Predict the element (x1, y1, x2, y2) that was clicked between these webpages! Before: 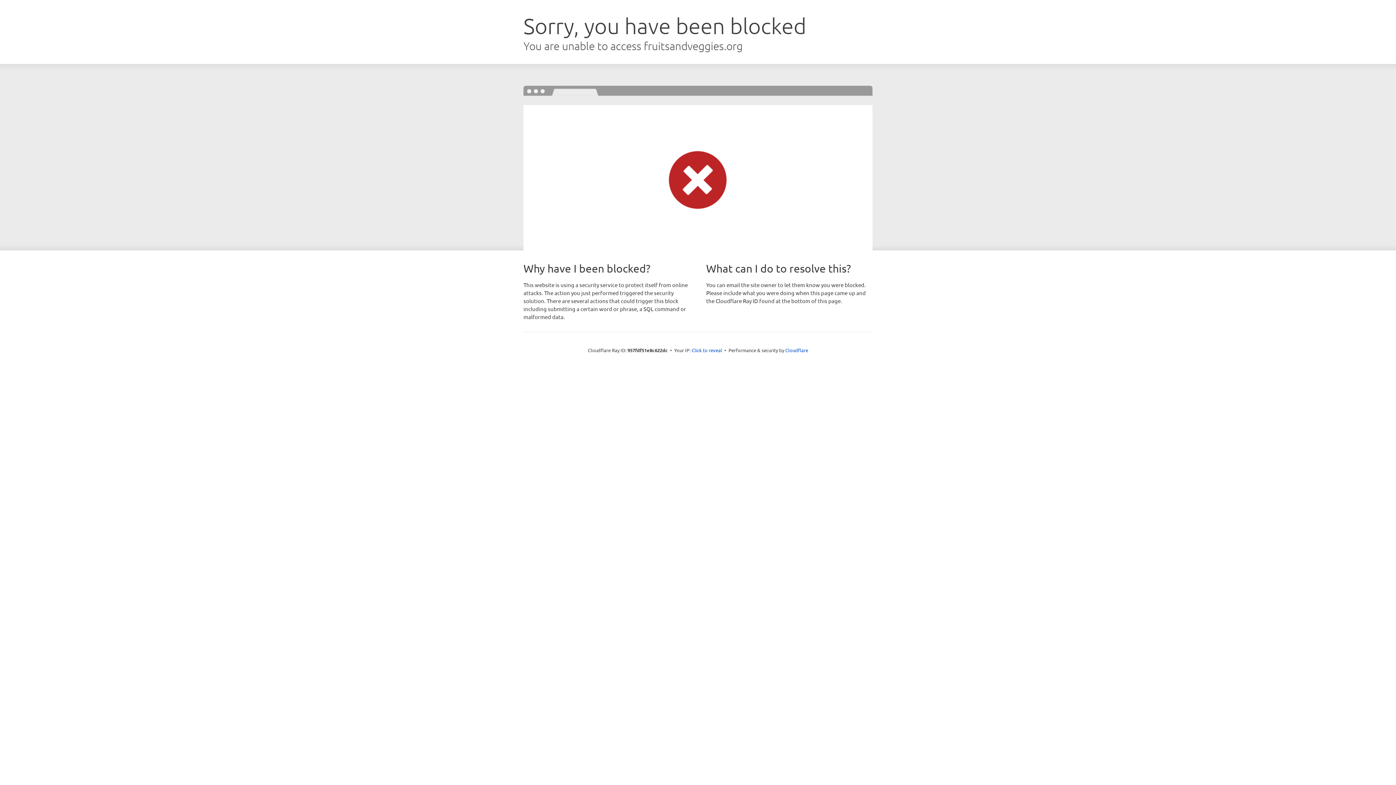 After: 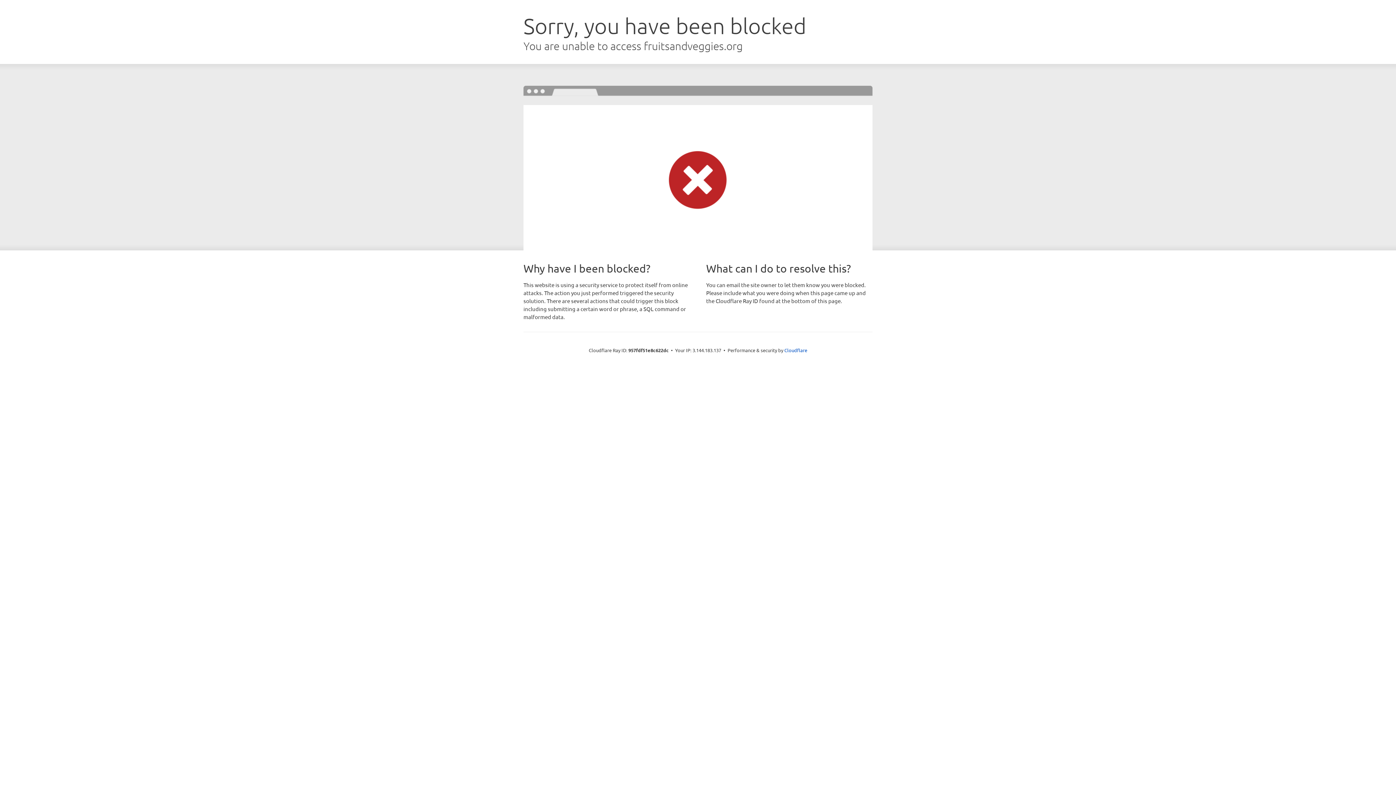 Action: label: Click to reveal bbox: (691, 346, 722, 353)